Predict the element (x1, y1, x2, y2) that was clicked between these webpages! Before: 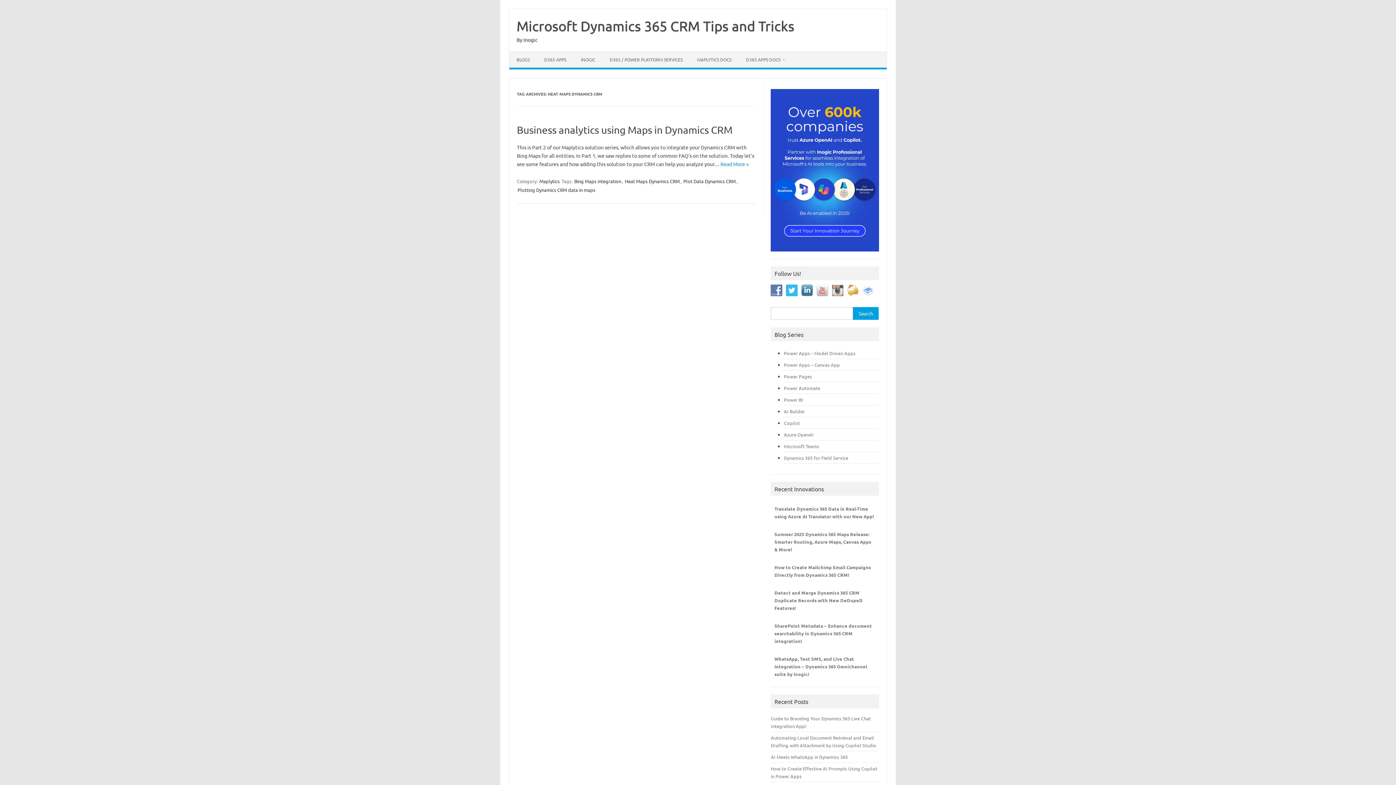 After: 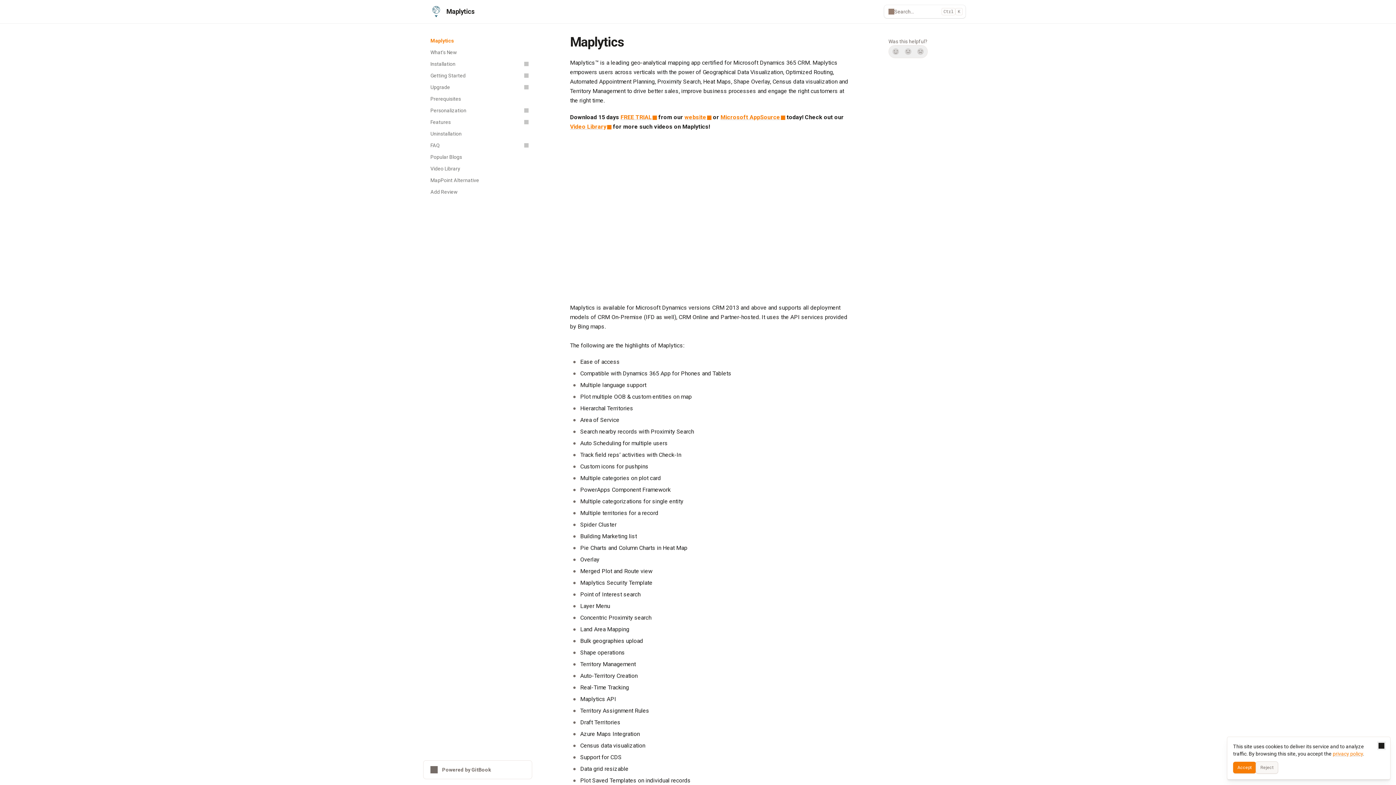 Action: bbox: (690, 51, 738, 67) label: MAPLYTICS DOCS